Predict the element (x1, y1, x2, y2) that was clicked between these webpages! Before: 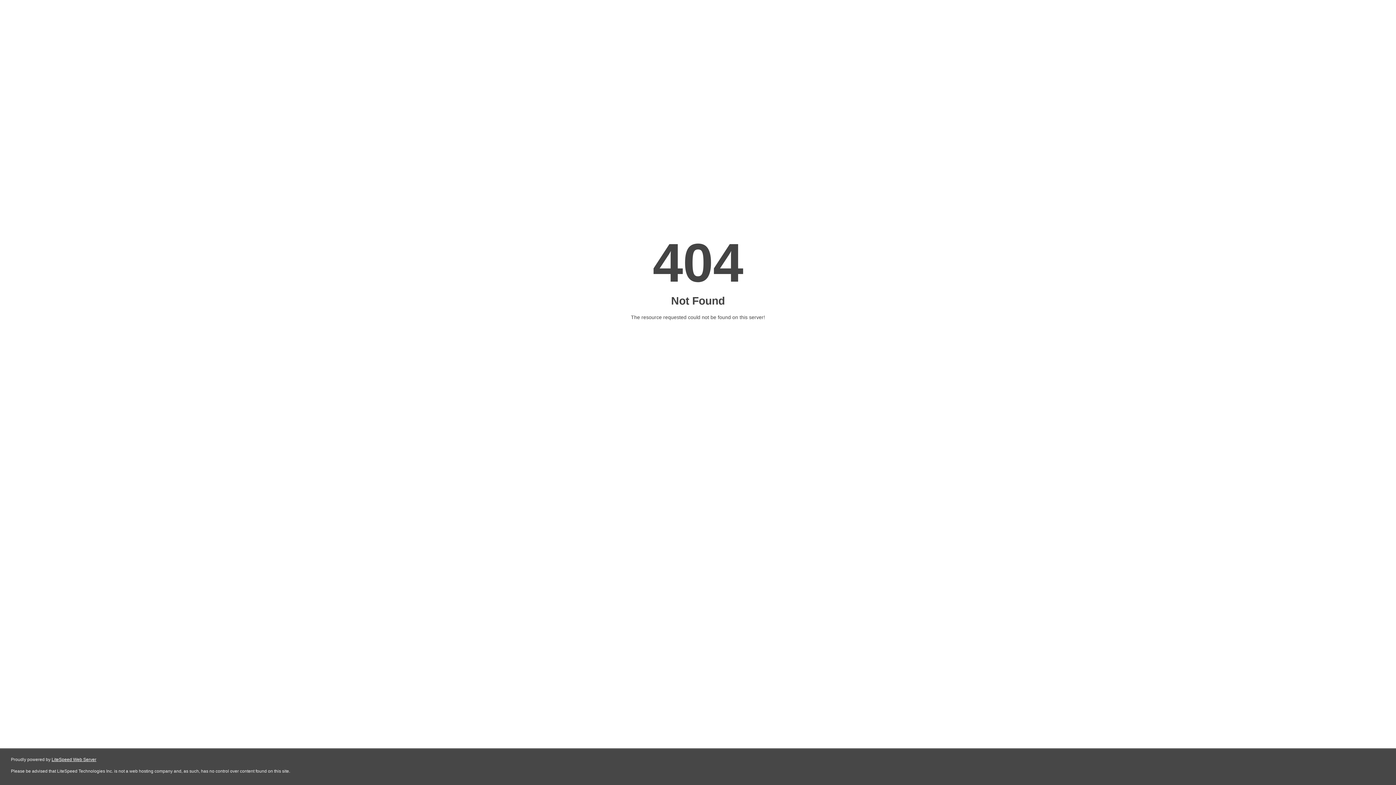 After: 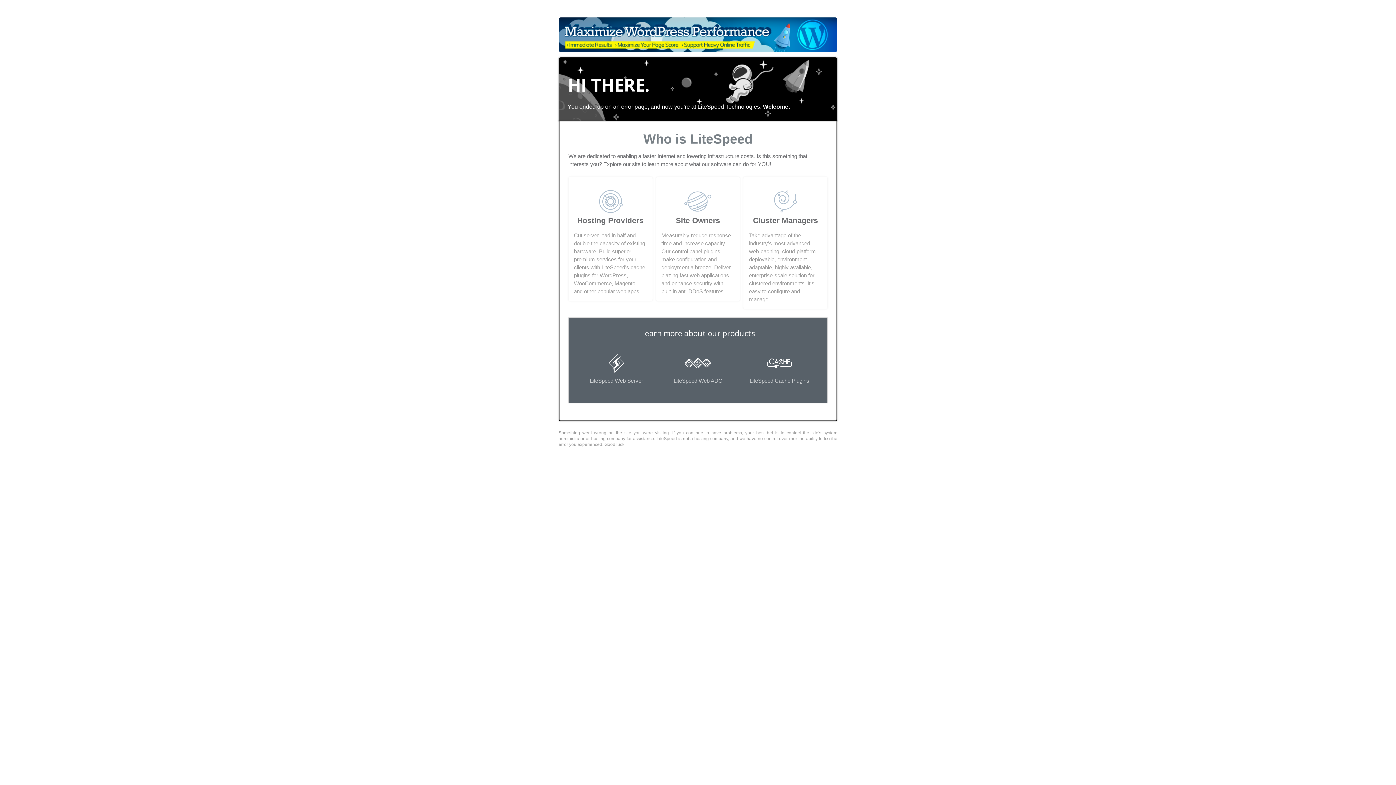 Action: bbox: (51, 757, 96, 762) label: LiteSpeed Web Server